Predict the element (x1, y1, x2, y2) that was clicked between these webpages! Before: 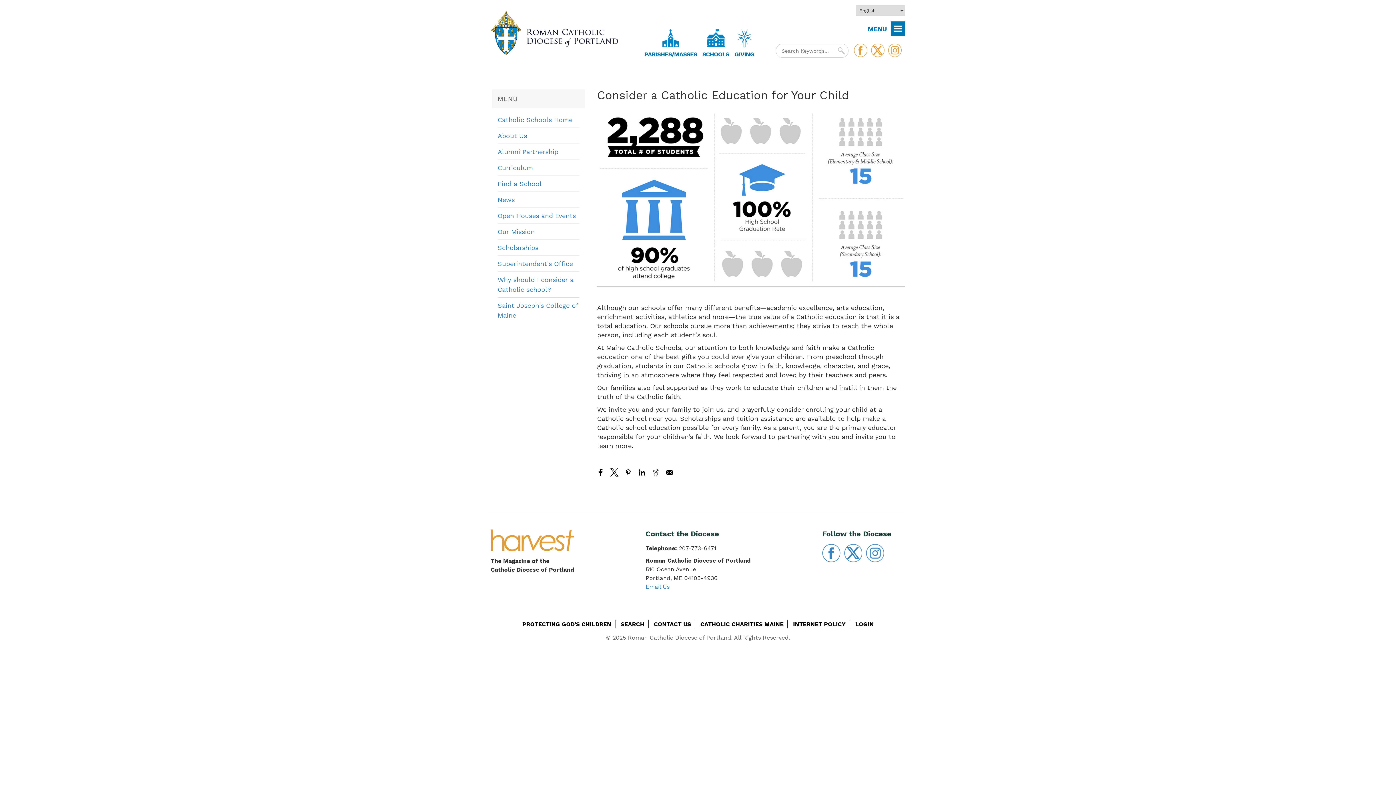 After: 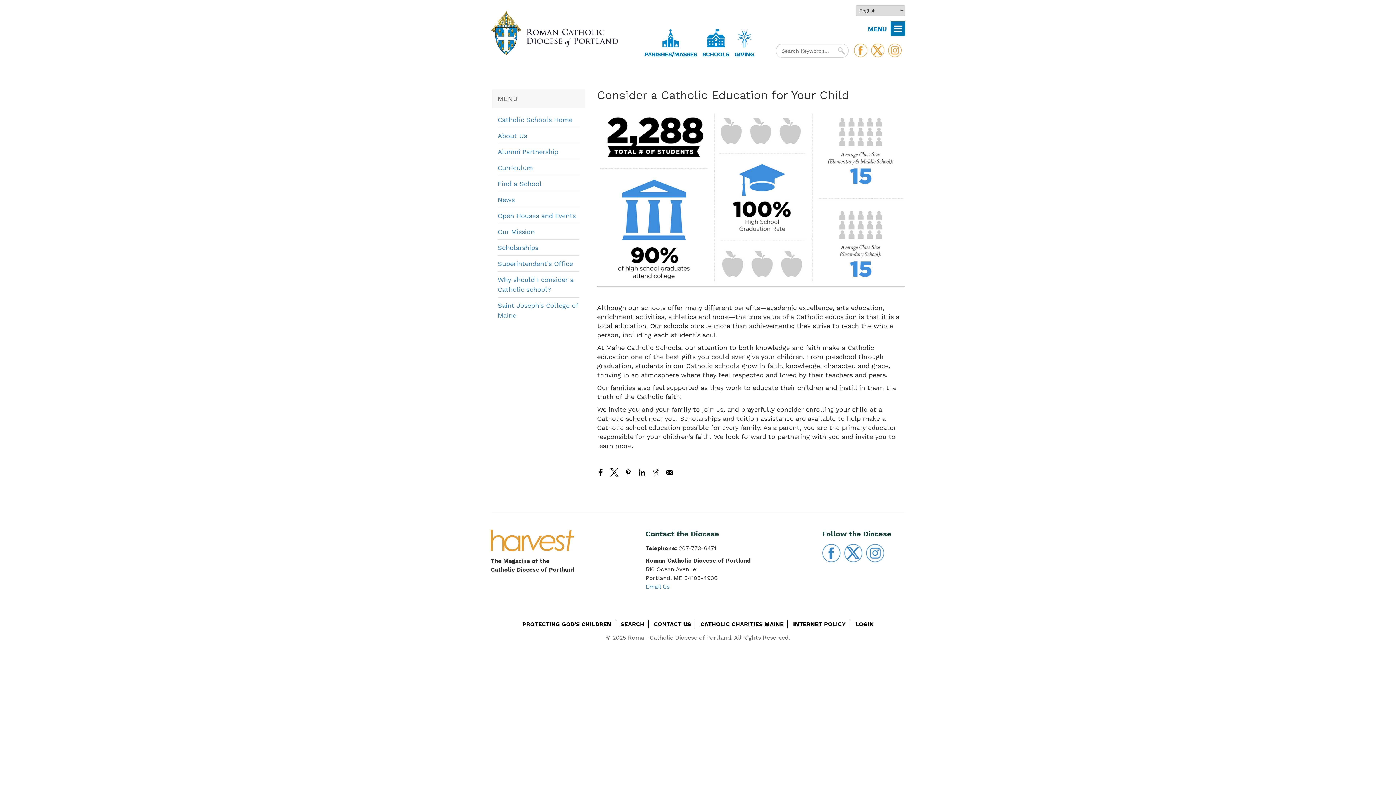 Action: label: Share to Pinterest bbox: (622, 467, 633, 478)